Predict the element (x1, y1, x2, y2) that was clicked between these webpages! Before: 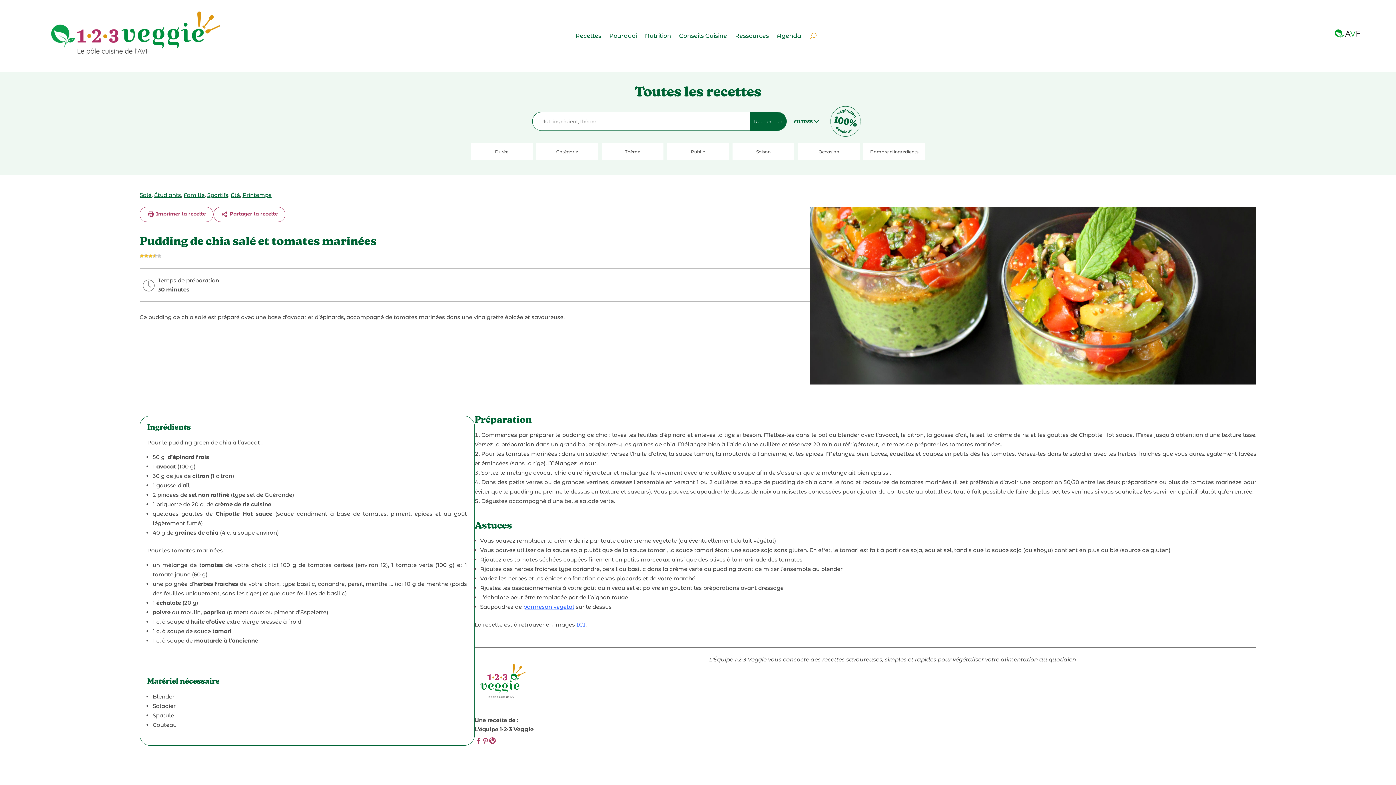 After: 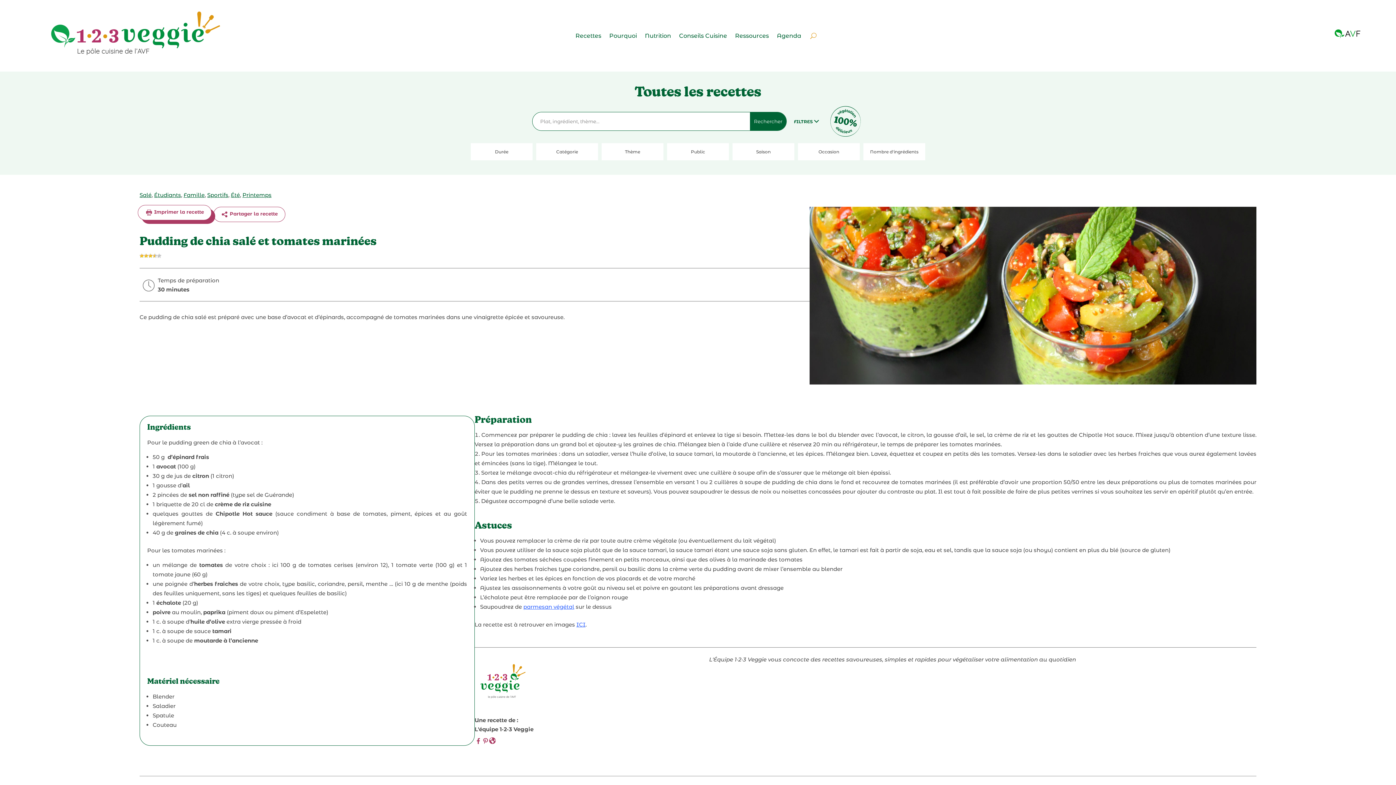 Action: bbox: (139, 207, 213, 222) label:  Imprimer la recette